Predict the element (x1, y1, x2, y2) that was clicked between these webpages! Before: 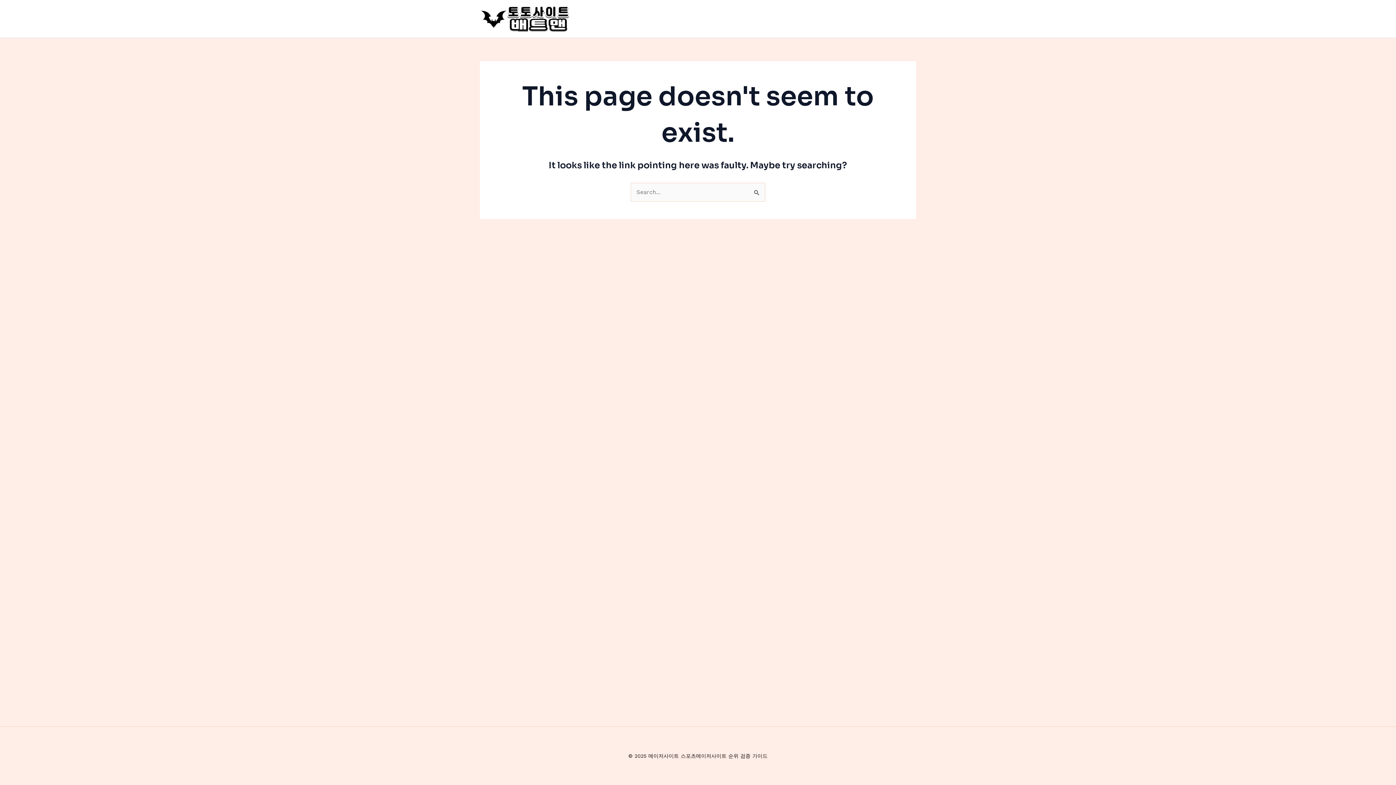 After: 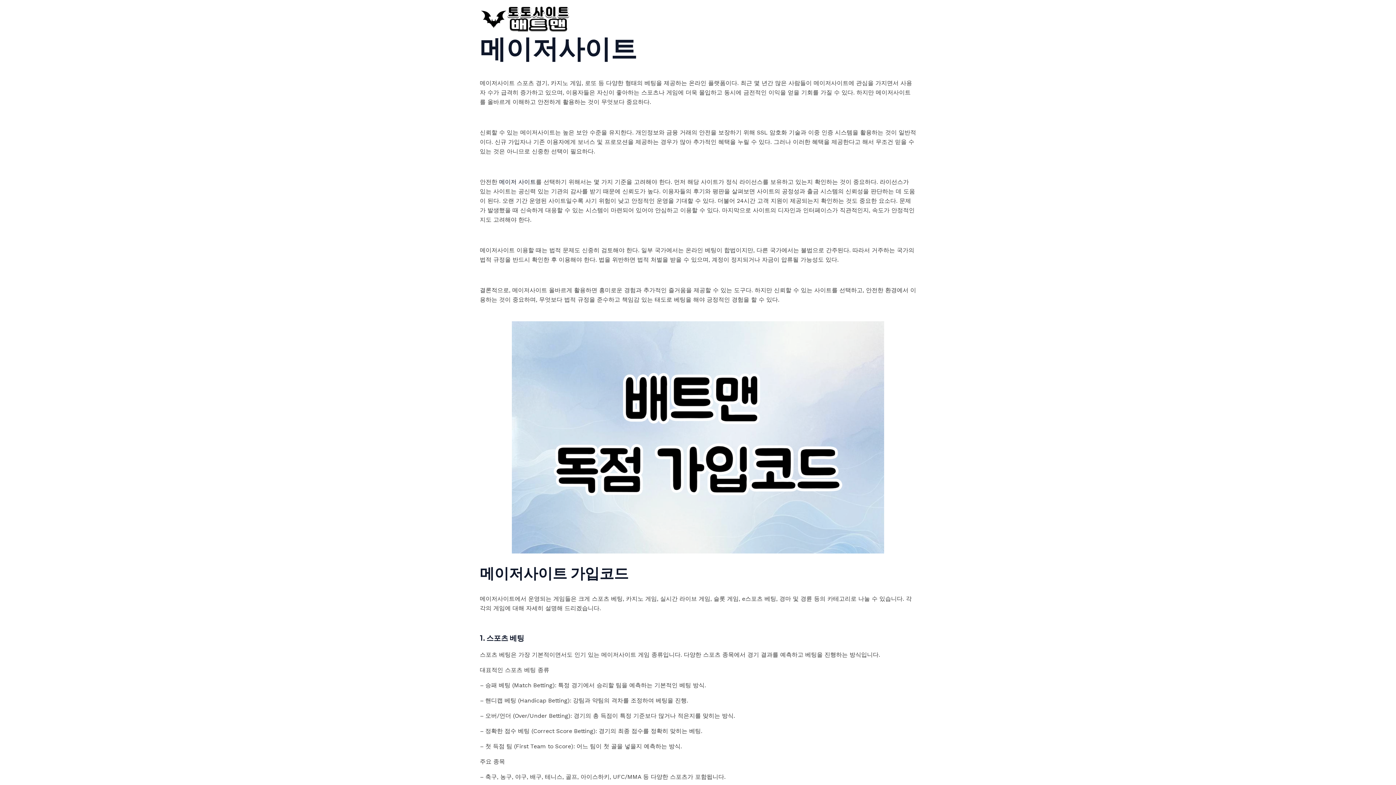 Action: bbox: (480, 14, 570, 21)